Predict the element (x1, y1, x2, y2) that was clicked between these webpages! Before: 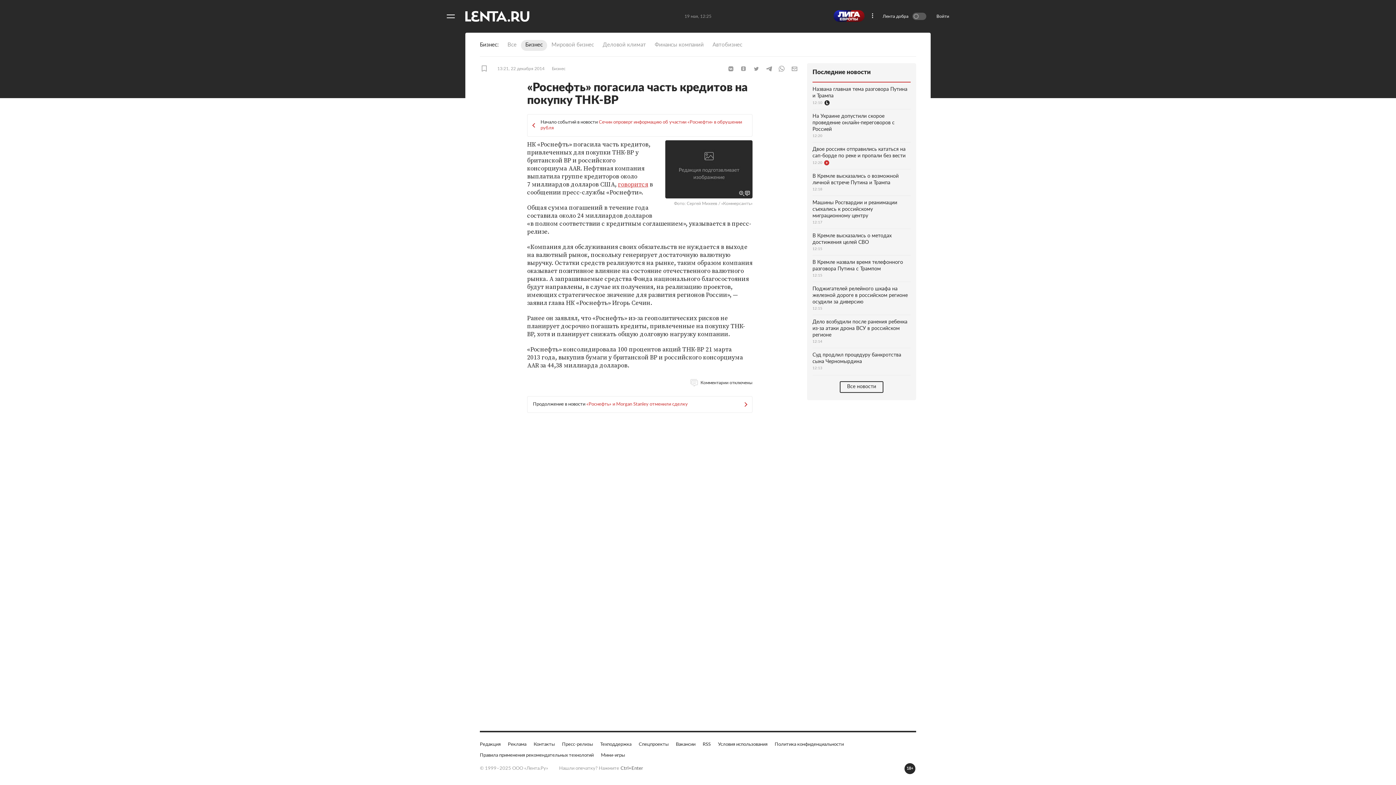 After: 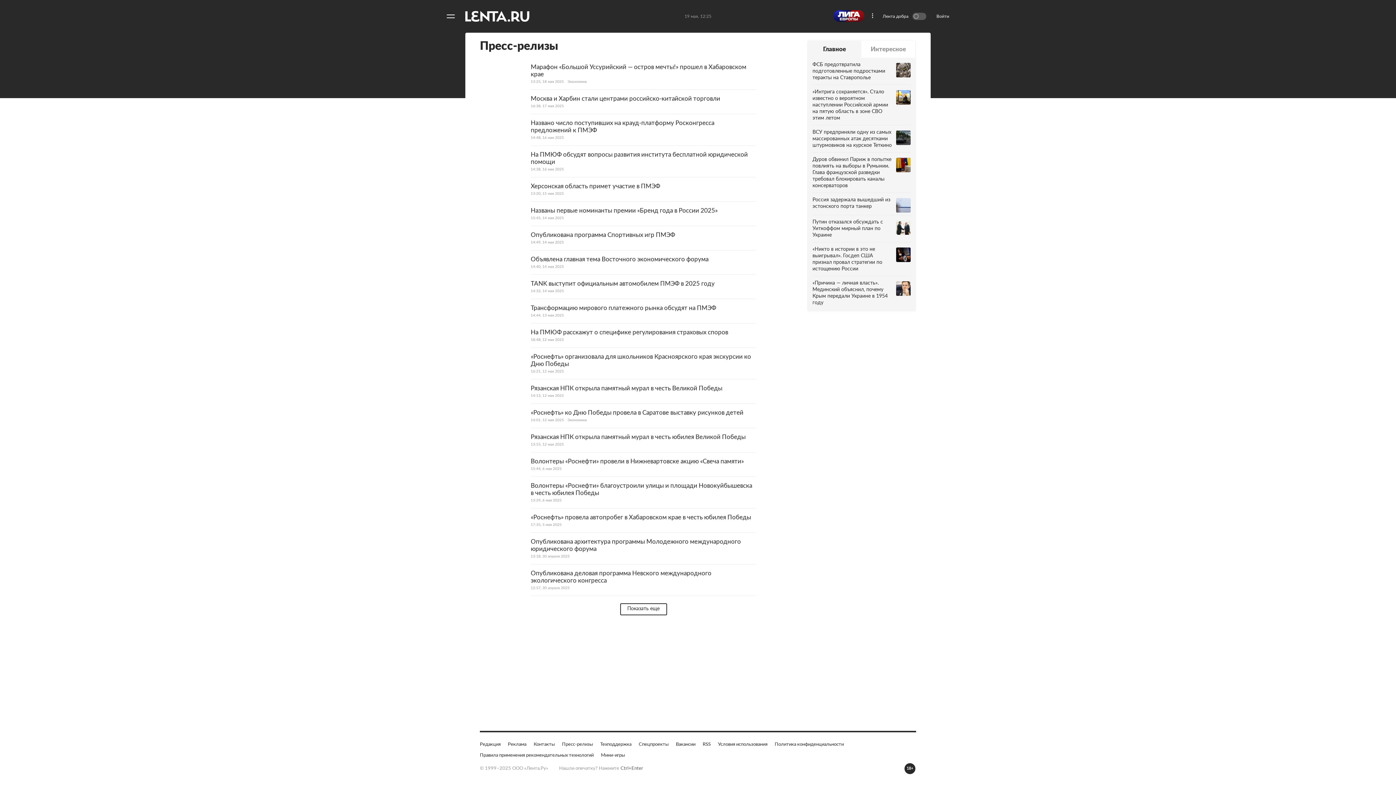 Action: bbox: (562, 741, 593, 748) label: Пресс-релизы